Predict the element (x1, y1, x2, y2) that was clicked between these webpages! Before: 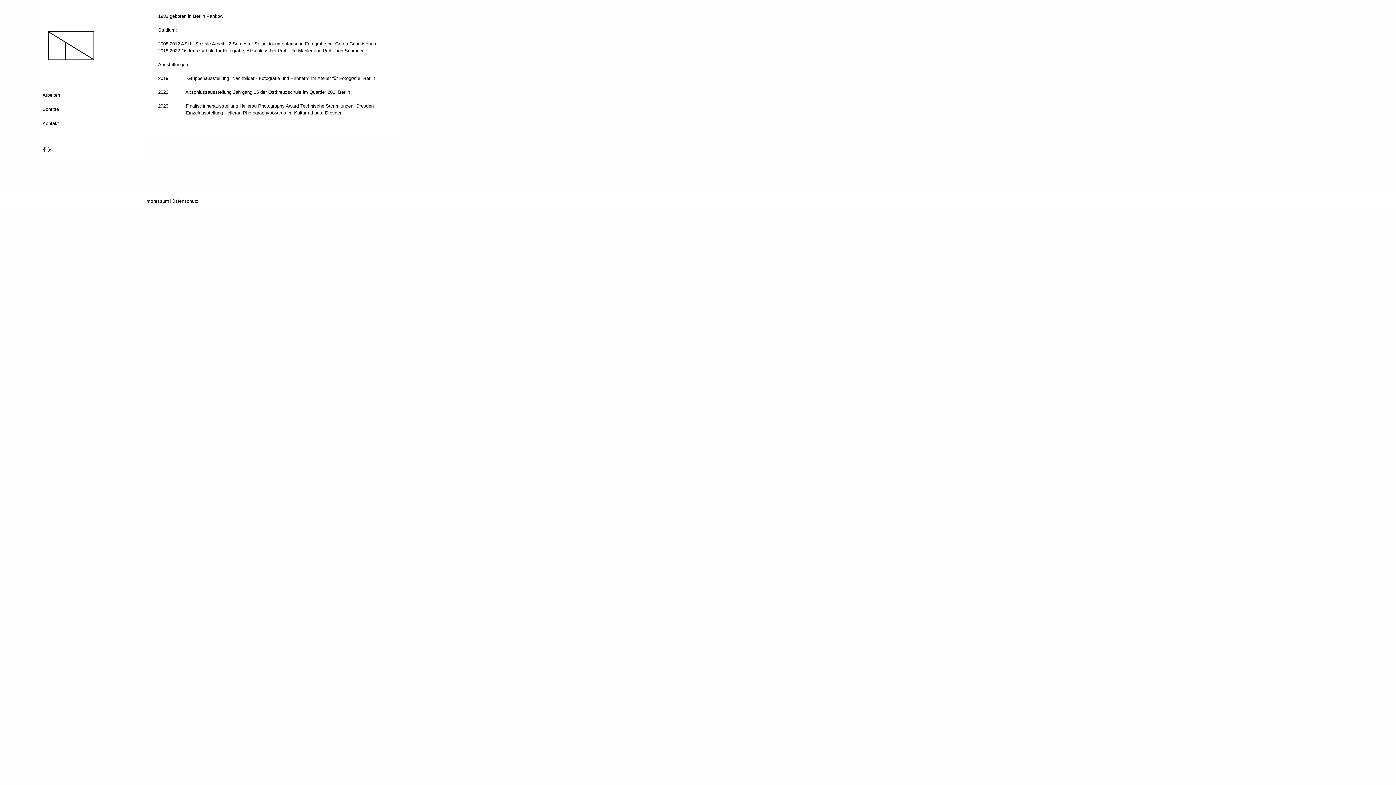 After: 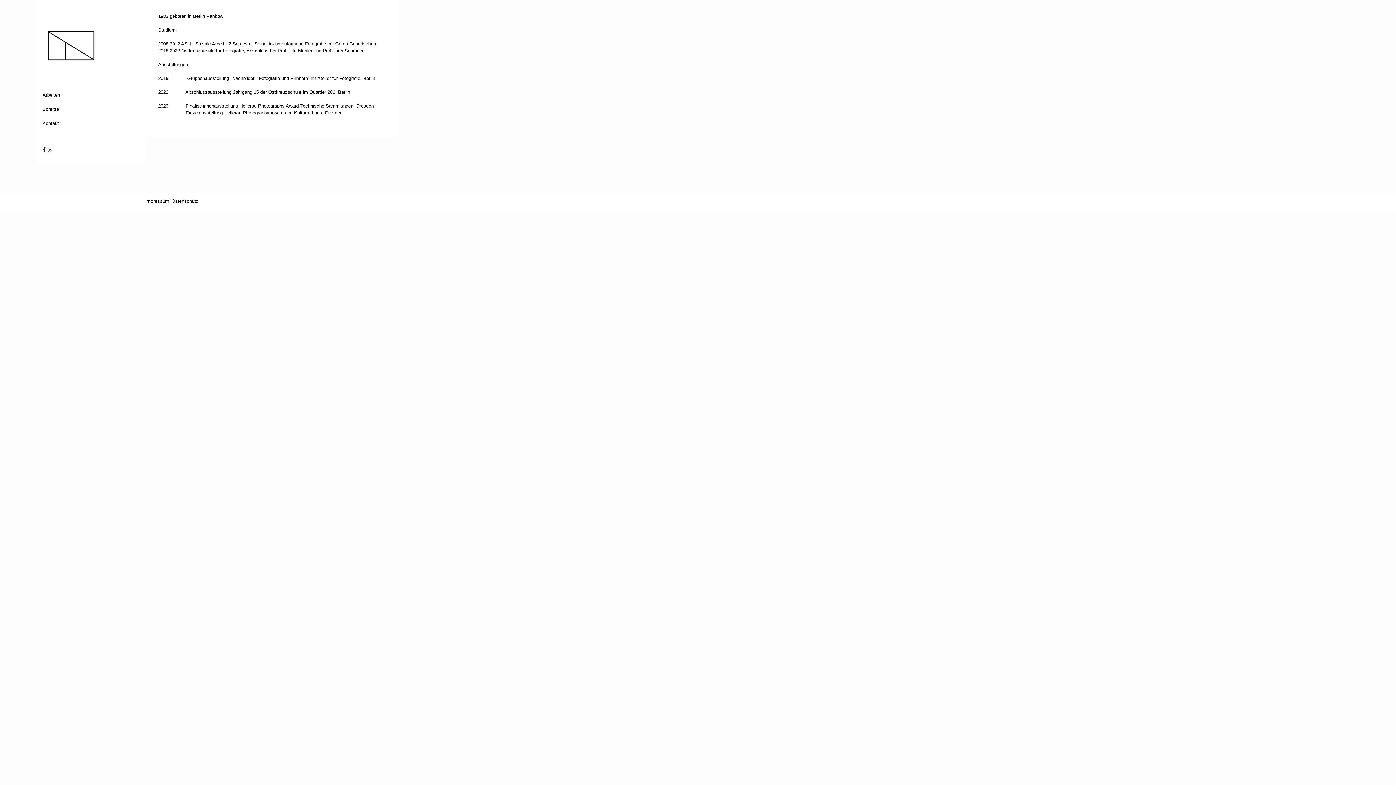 Action: bbox: (47, 147, 52, 152)